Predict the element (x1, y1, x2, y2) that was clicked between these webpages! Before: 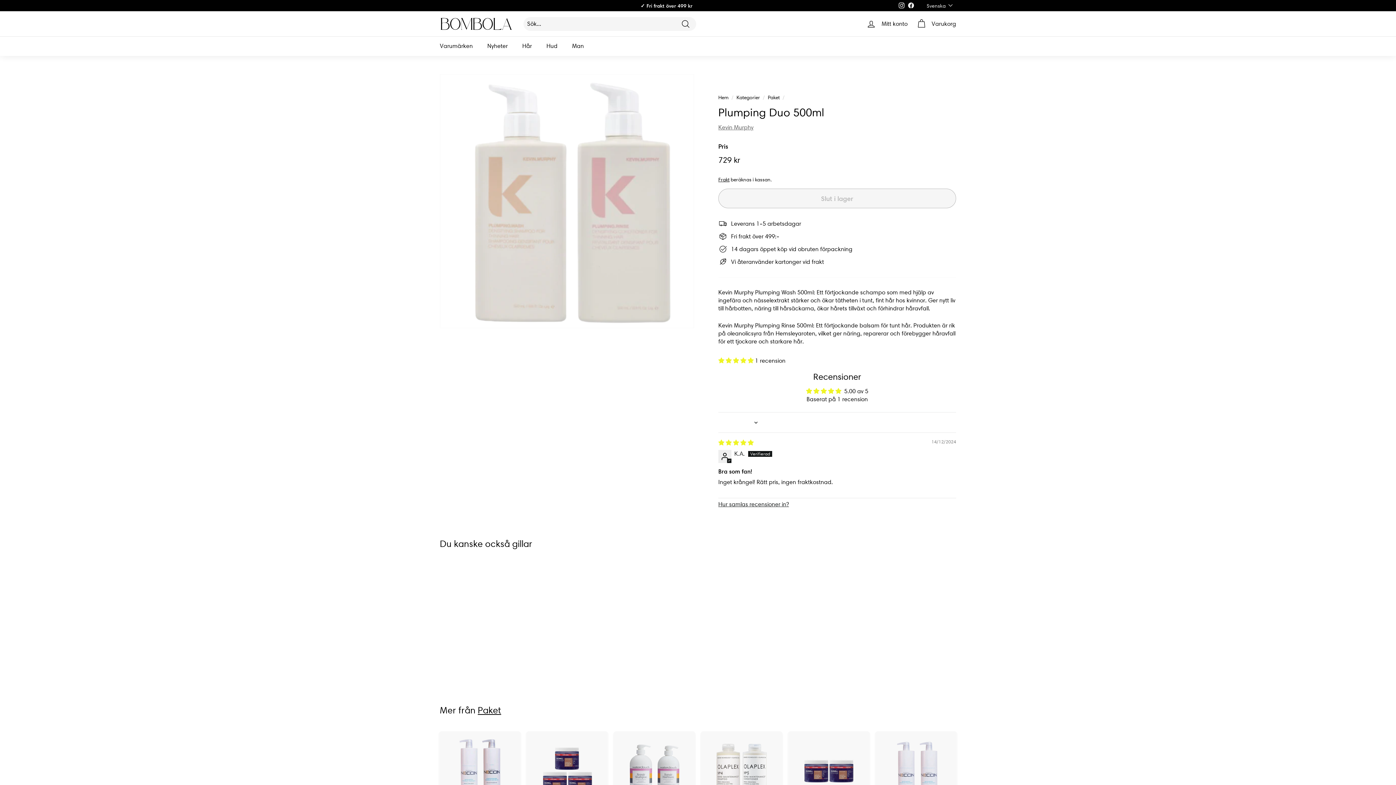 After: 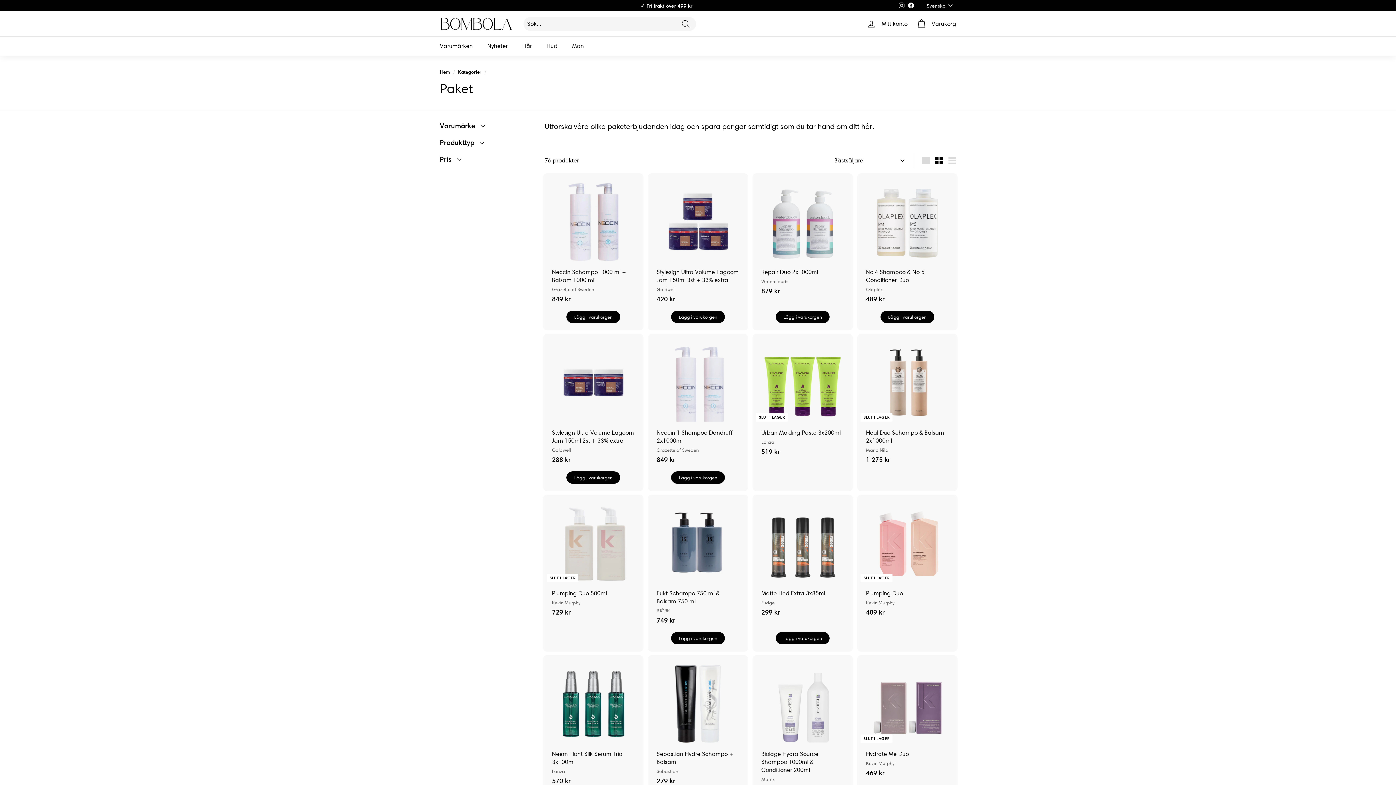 Action: label: Paket bbox: (768, 94, 779, 100)